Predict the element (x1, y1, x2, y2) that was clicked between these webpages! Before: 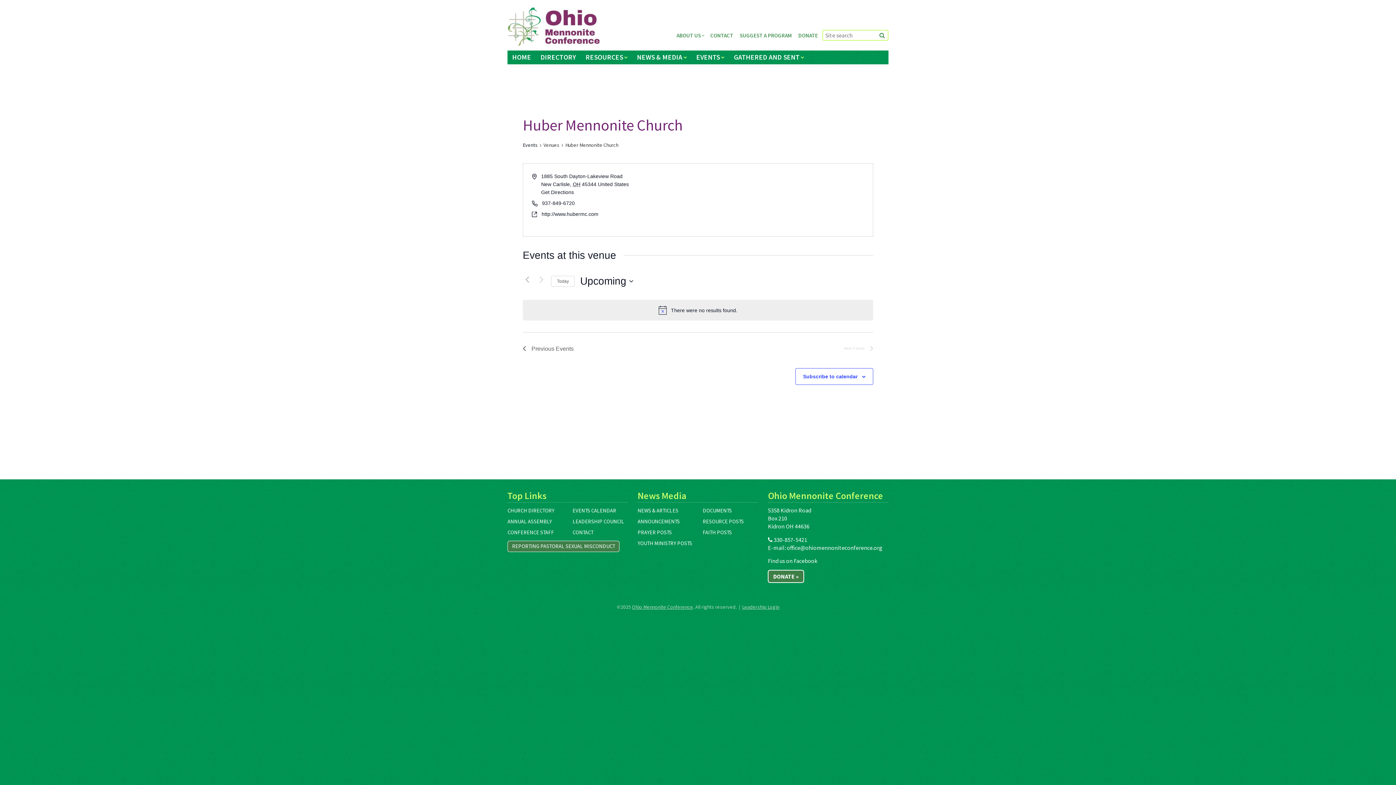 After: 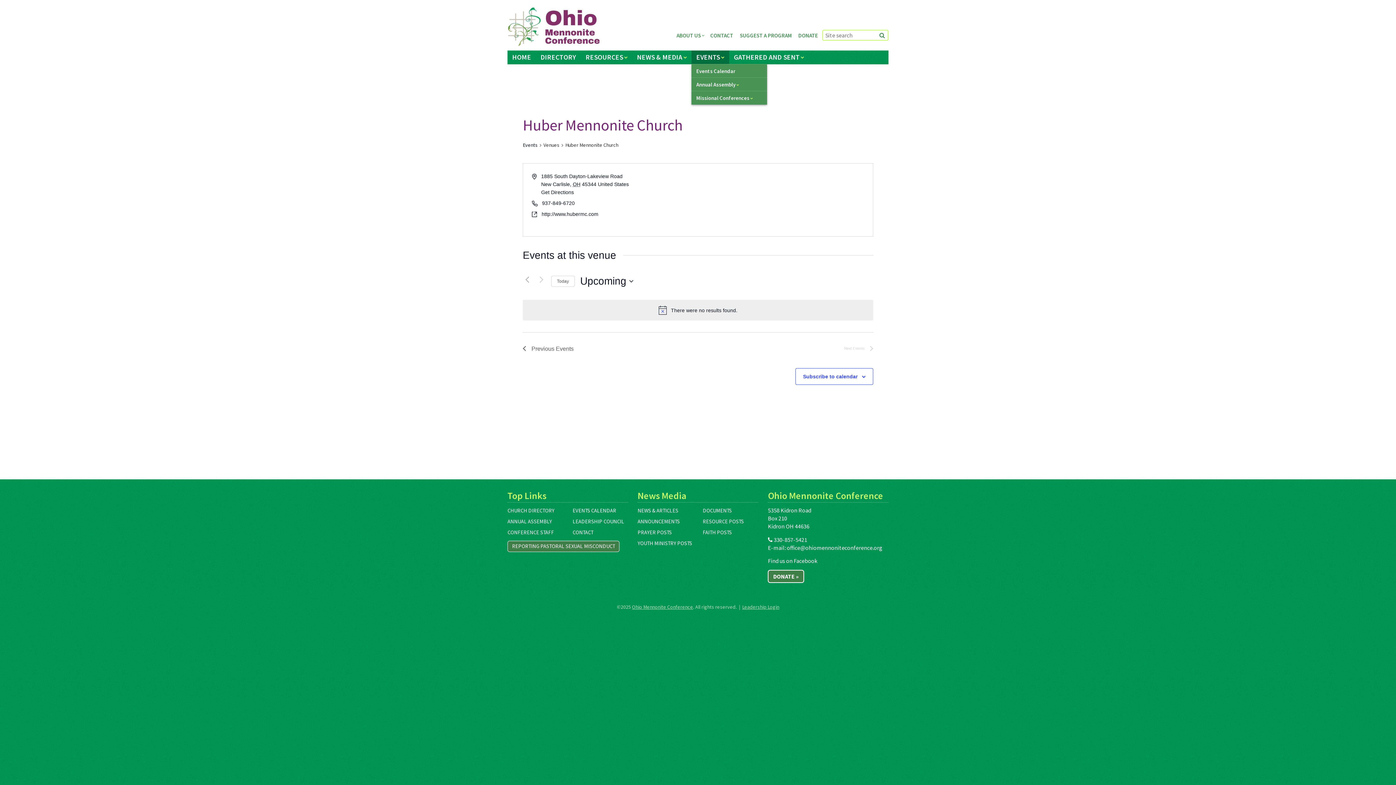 Action: label: EVENTS bbox: (691, 50, 729, 64)